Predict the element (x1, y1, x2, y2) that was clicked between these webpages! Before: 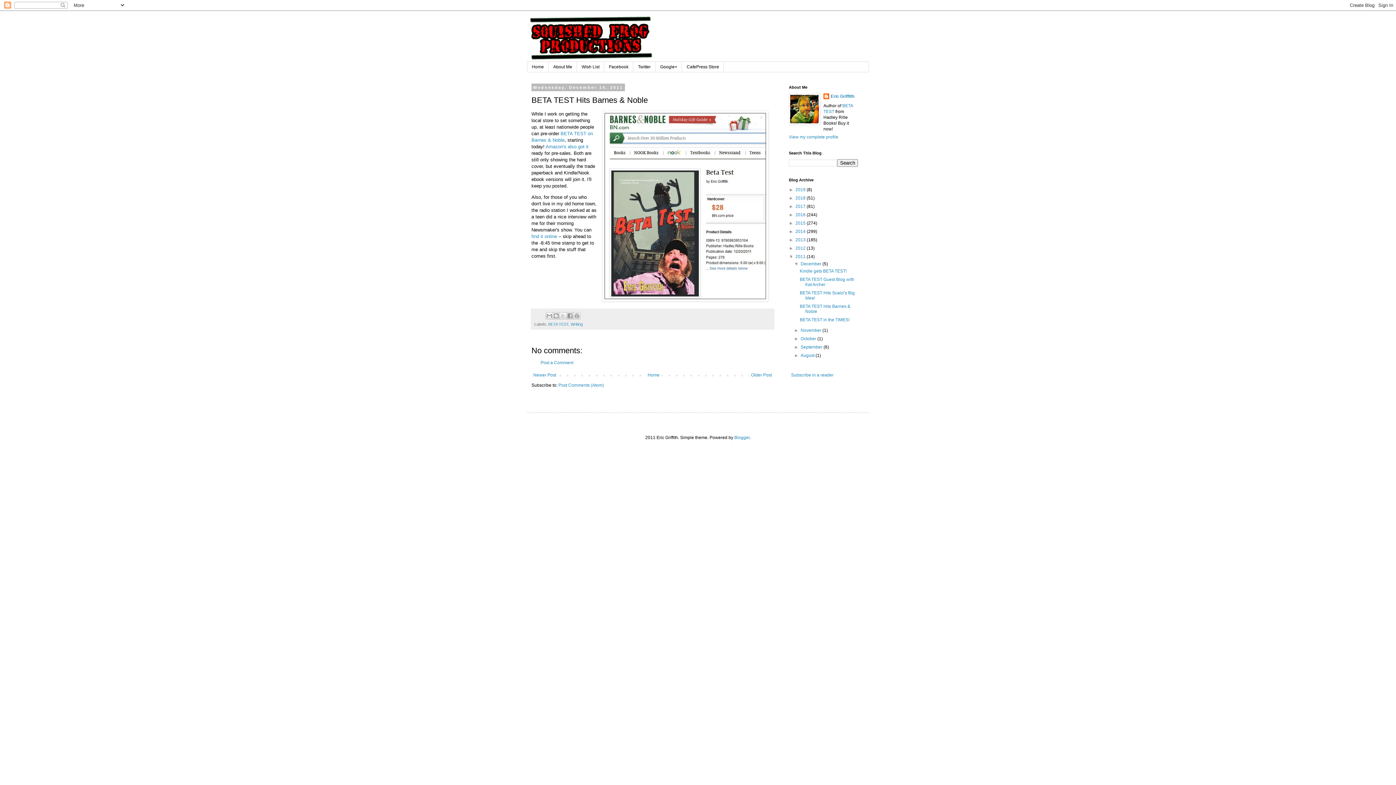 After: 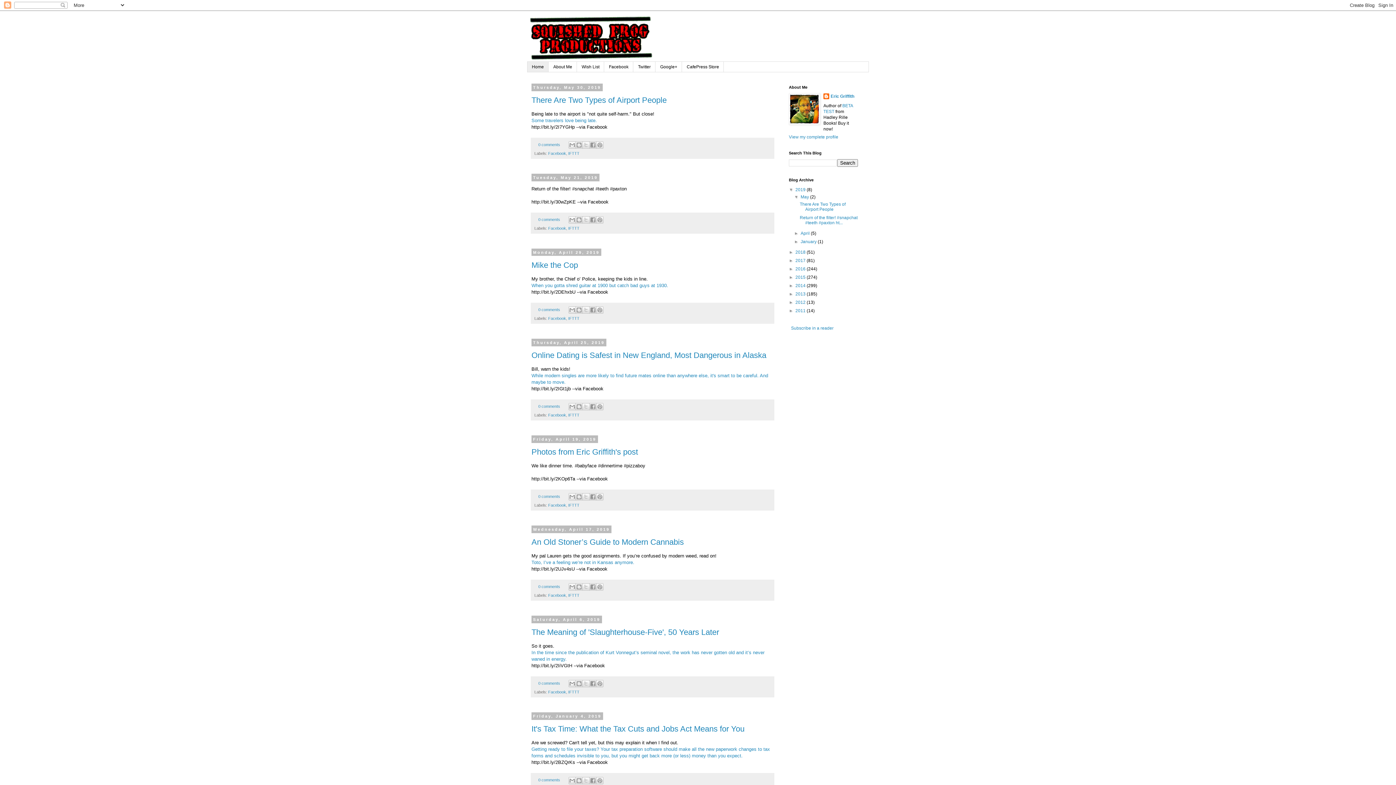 Action: bbox: (527, 61, 548, 72) label: Home